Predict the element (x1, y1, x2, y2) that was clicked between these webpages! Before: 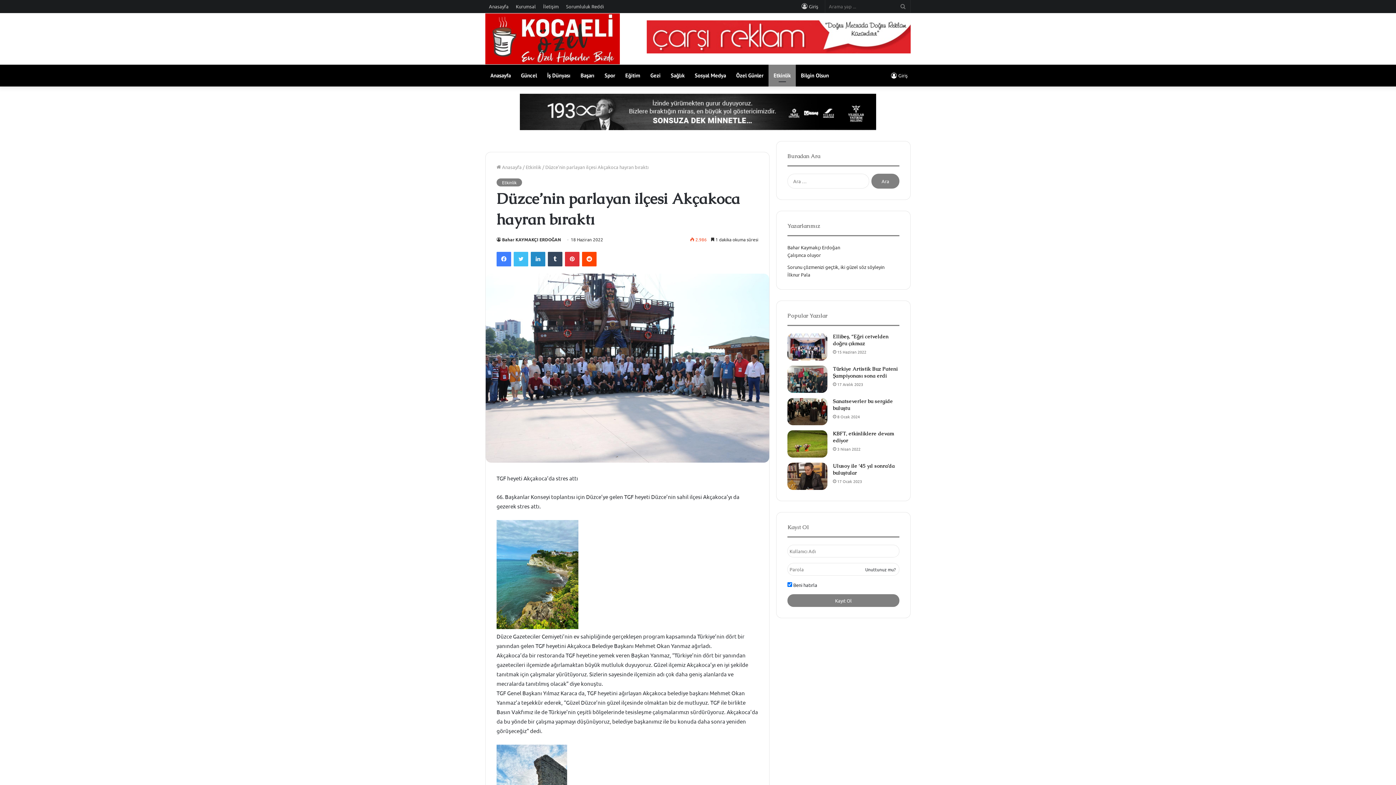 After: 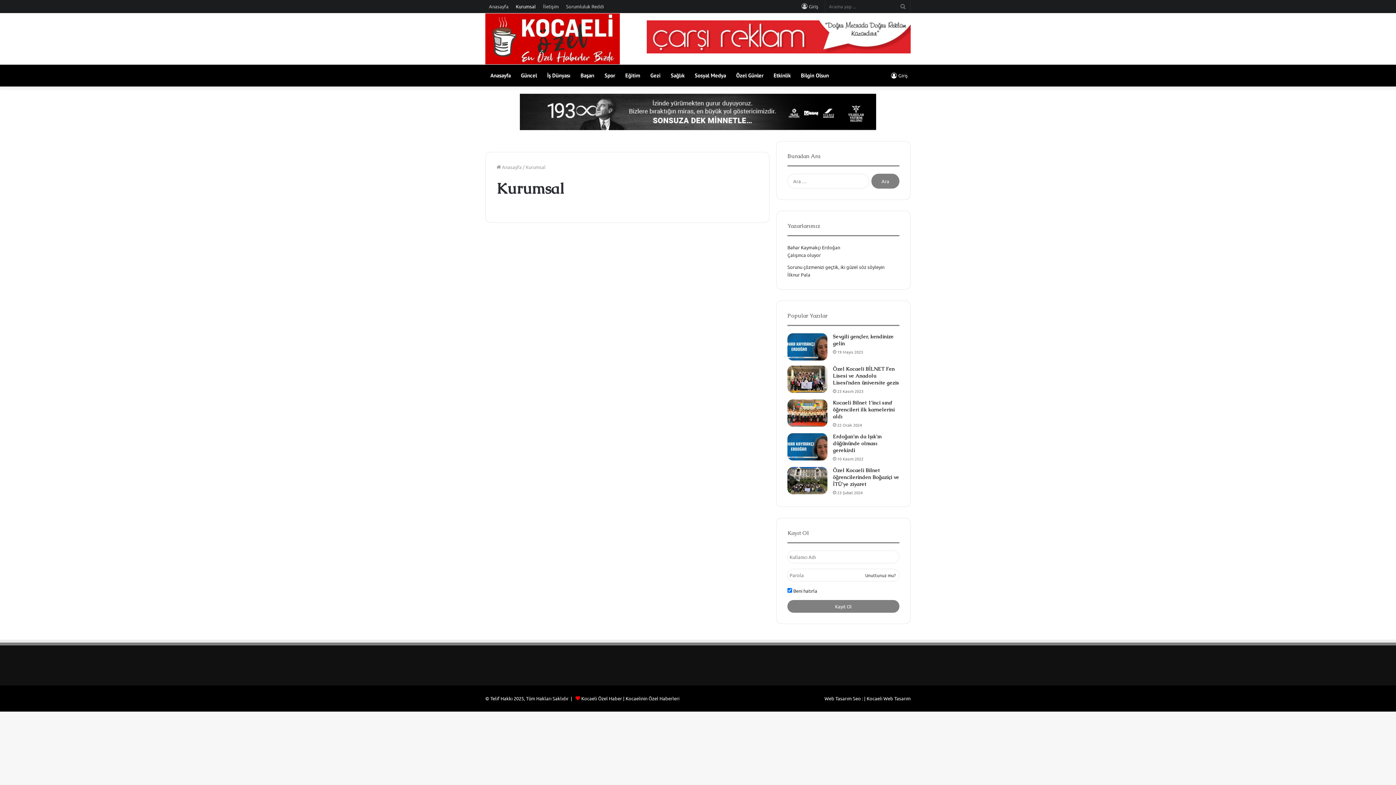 Action: bbox: (512, 0, 539, 12) label: Kurumsal